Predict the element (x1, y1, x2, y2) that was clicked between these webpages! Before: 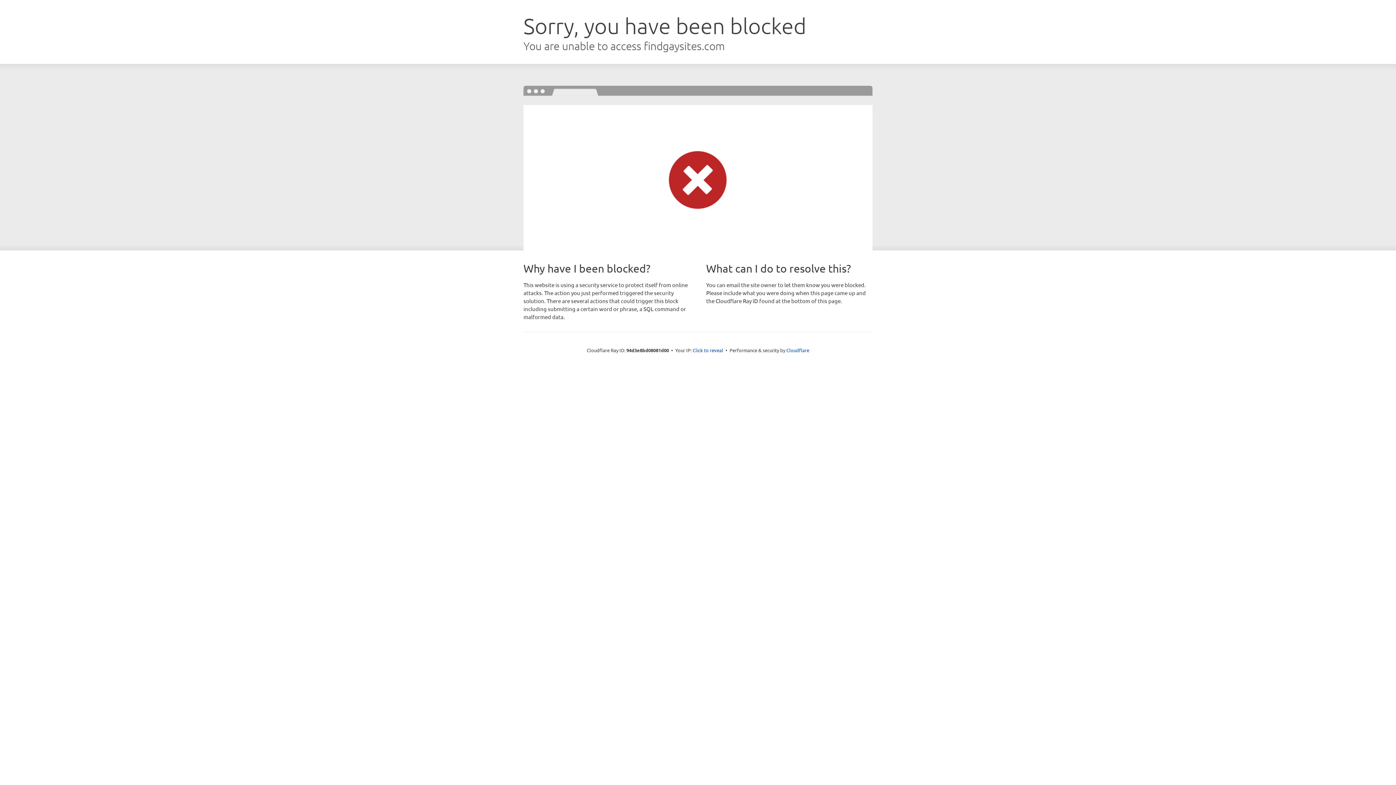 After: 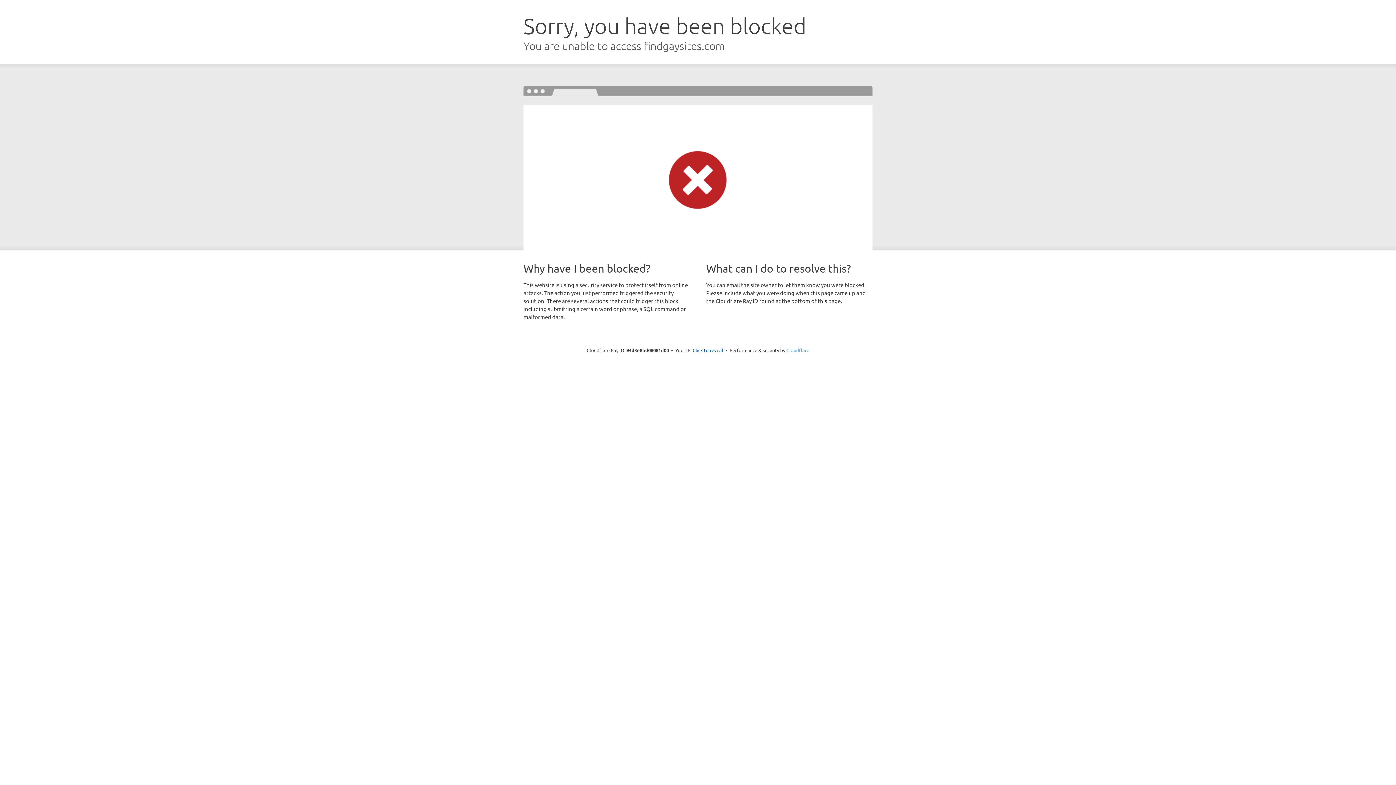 Action: label: Cloudflare bbox: (786, 347, 809, 353)